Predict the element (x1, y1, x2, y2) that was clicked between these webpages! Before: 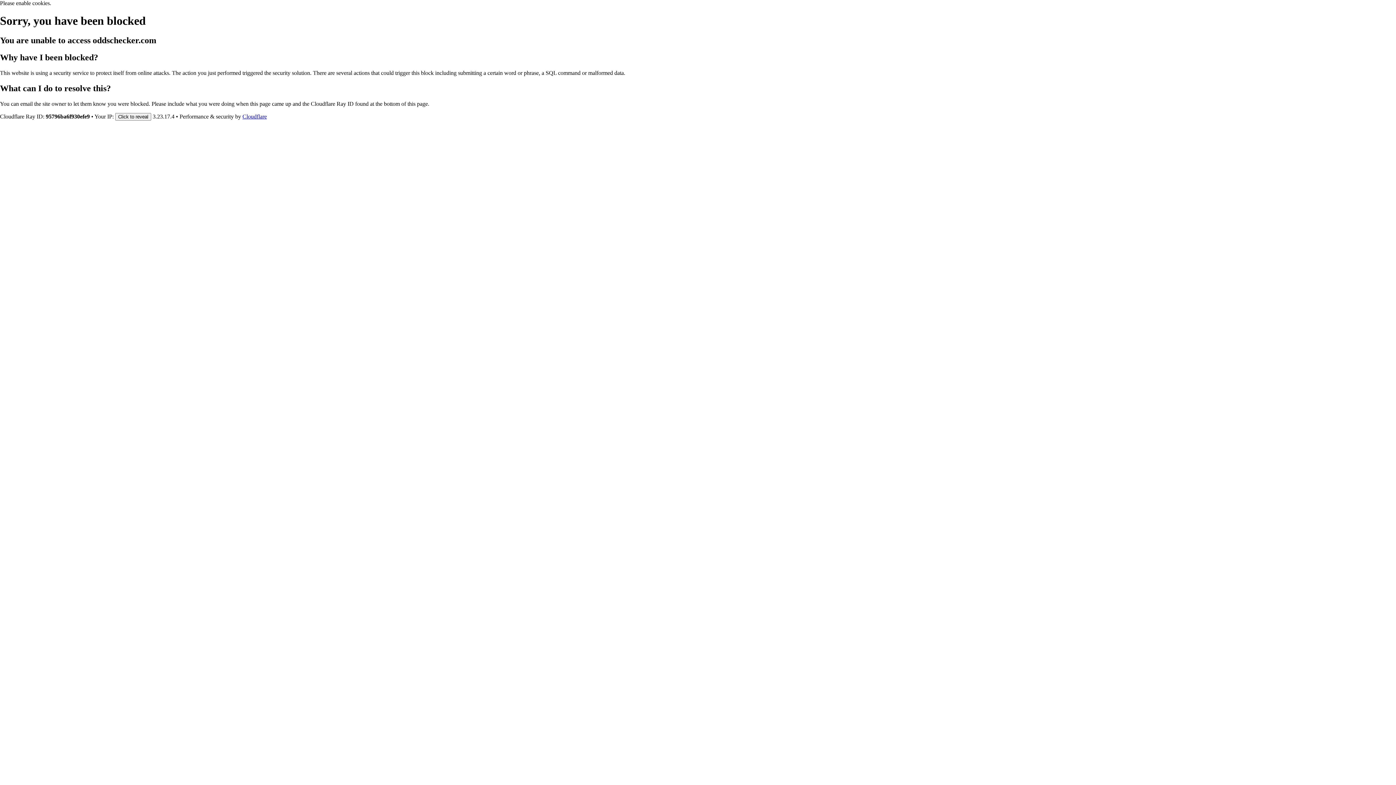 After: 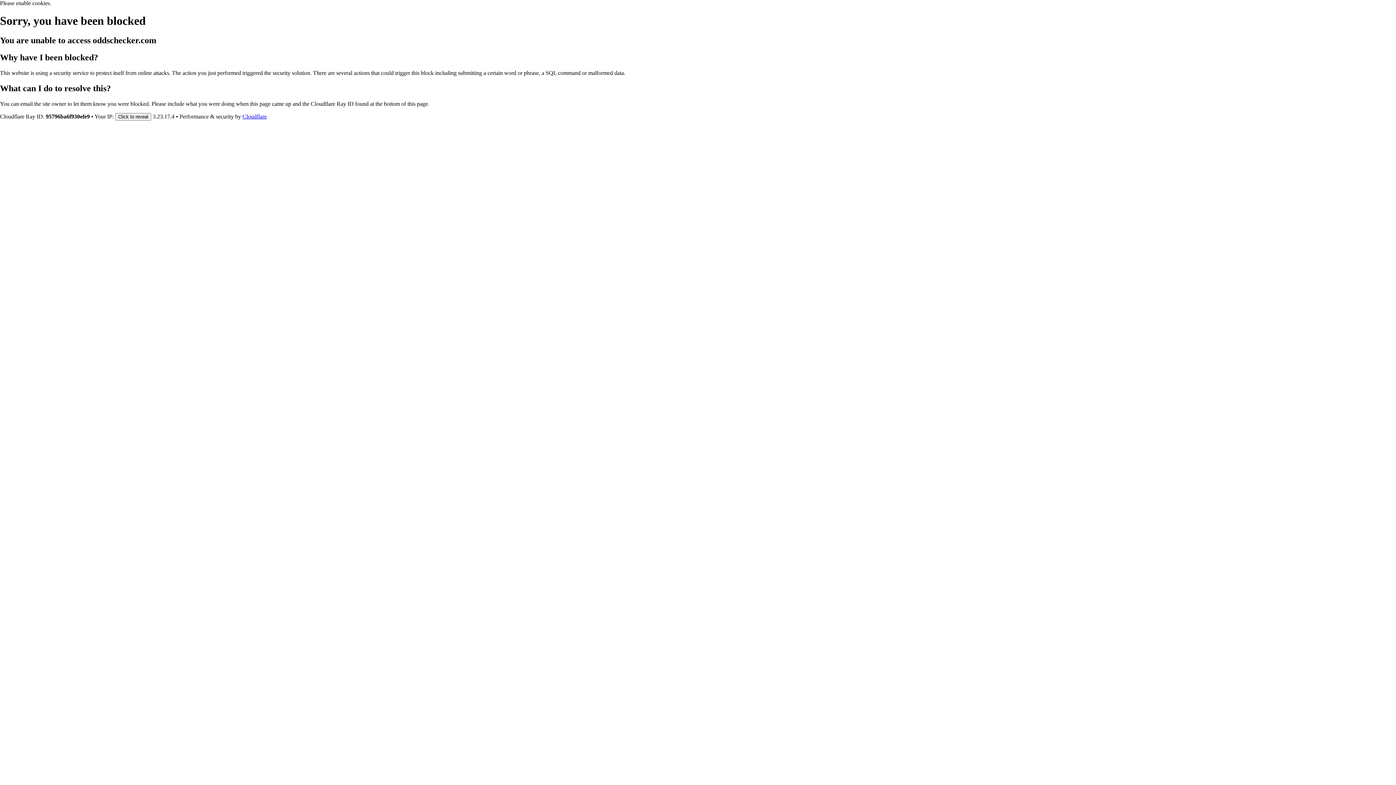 Action: label: Cloudflare bbox: (242, 113, 266, 119)